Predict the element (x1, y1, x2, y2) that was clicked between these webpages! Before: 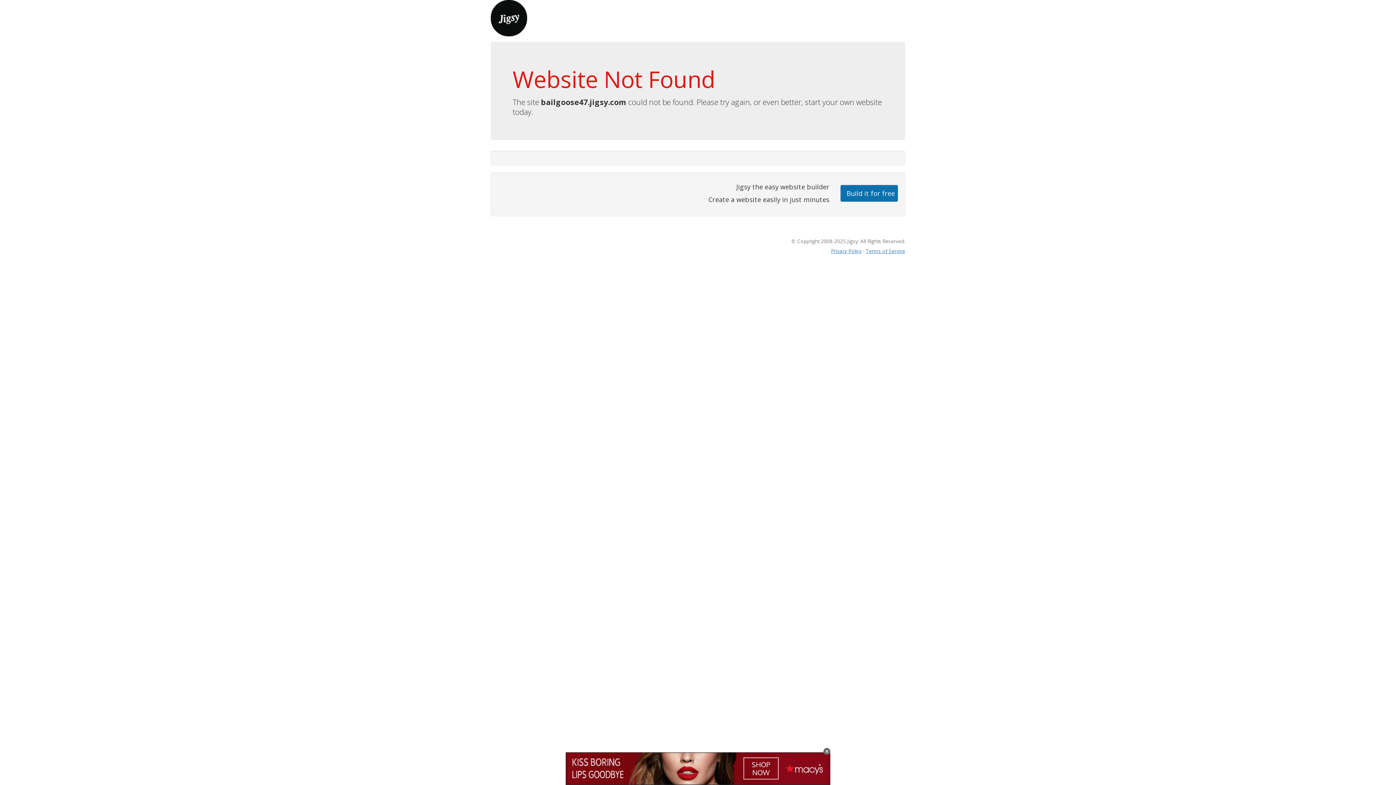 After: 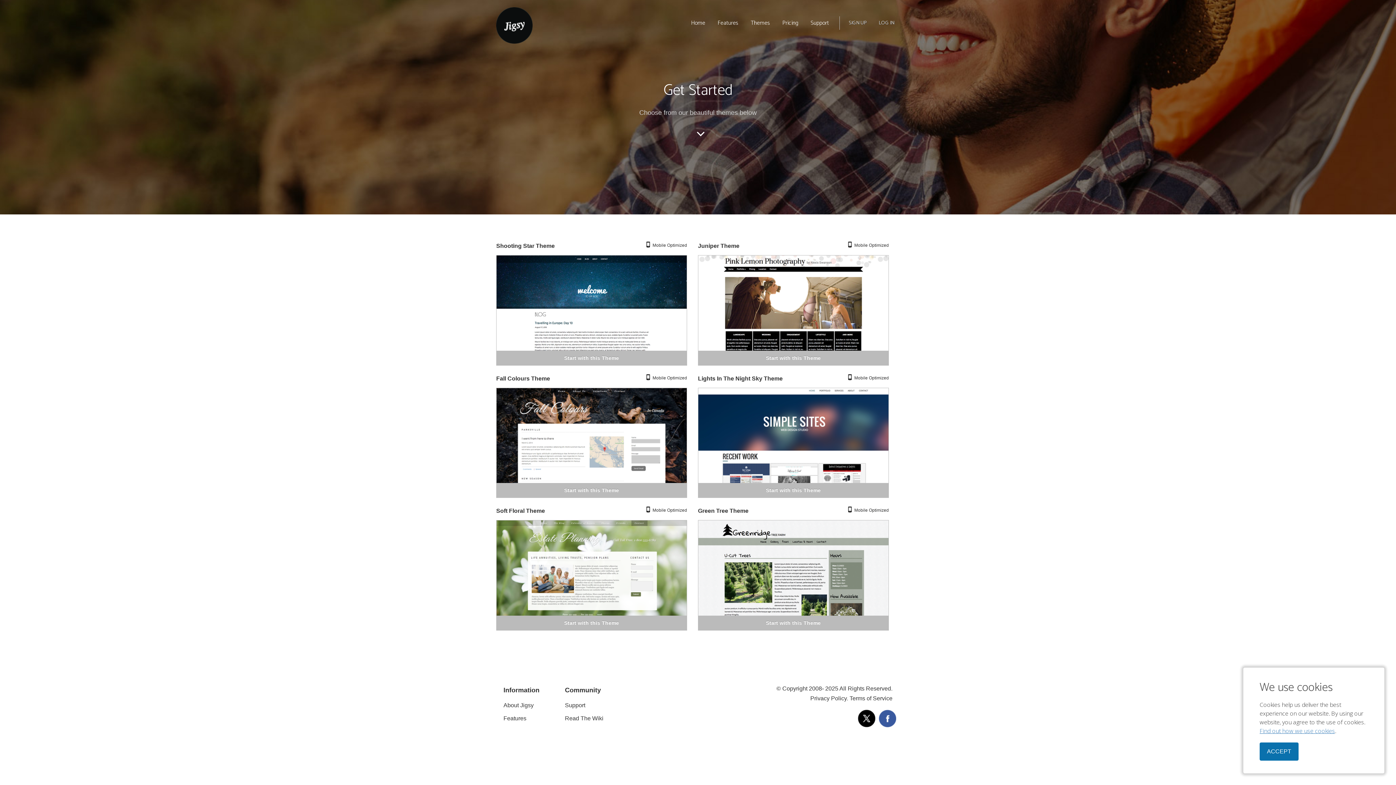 Action: bbox: (840, 184, 898, 201) label: Build it for free